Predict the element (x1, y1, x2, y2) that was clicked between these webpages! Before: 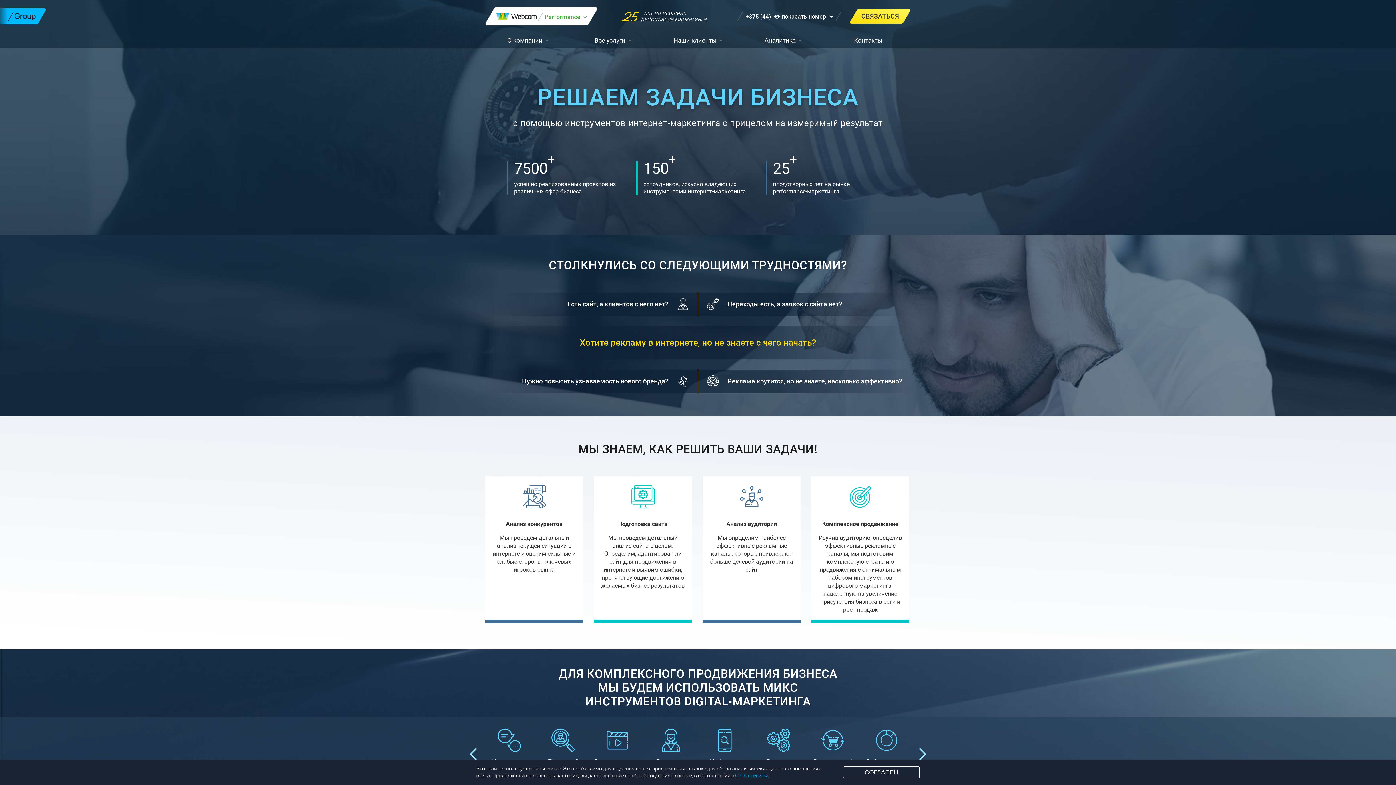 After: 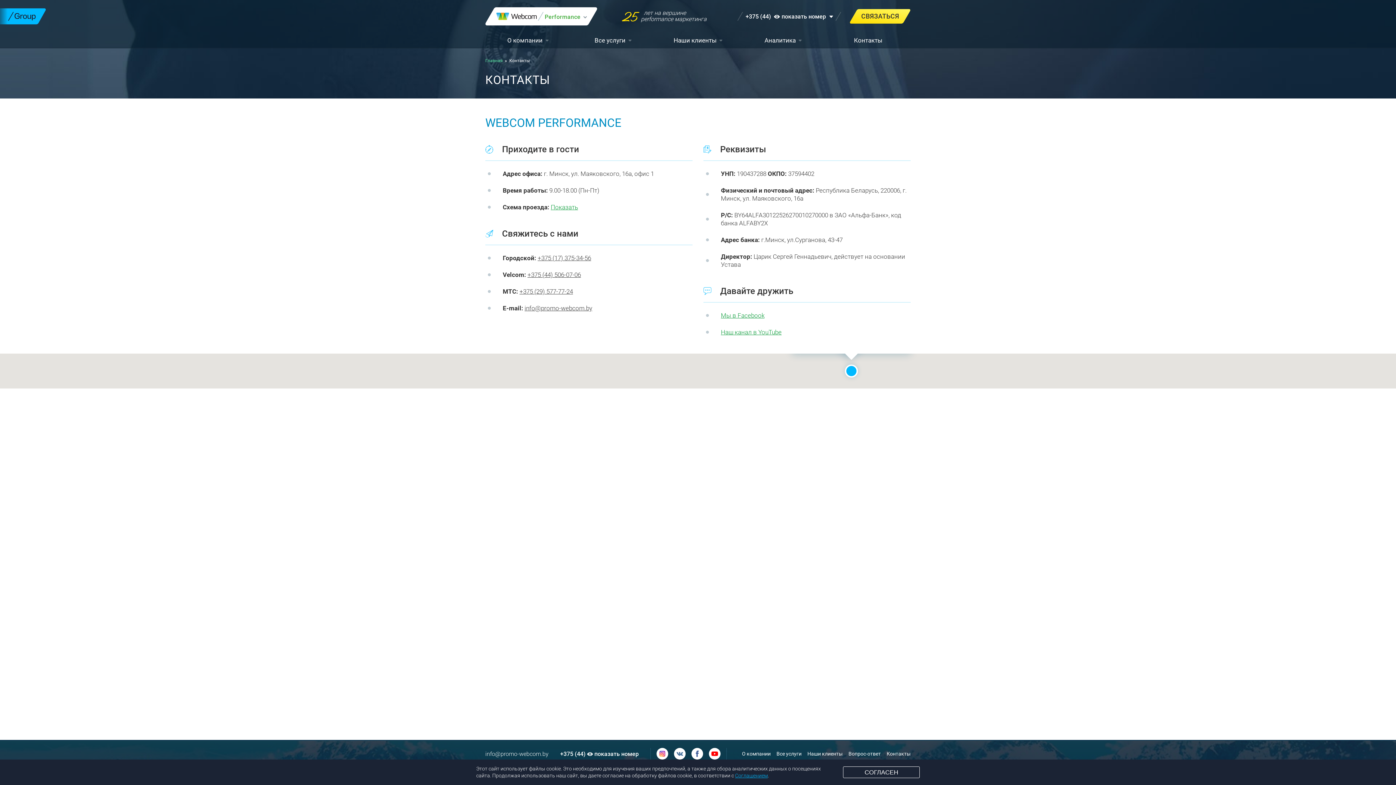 Action: bbox: (825, 30, 910, 47) label: Контакты